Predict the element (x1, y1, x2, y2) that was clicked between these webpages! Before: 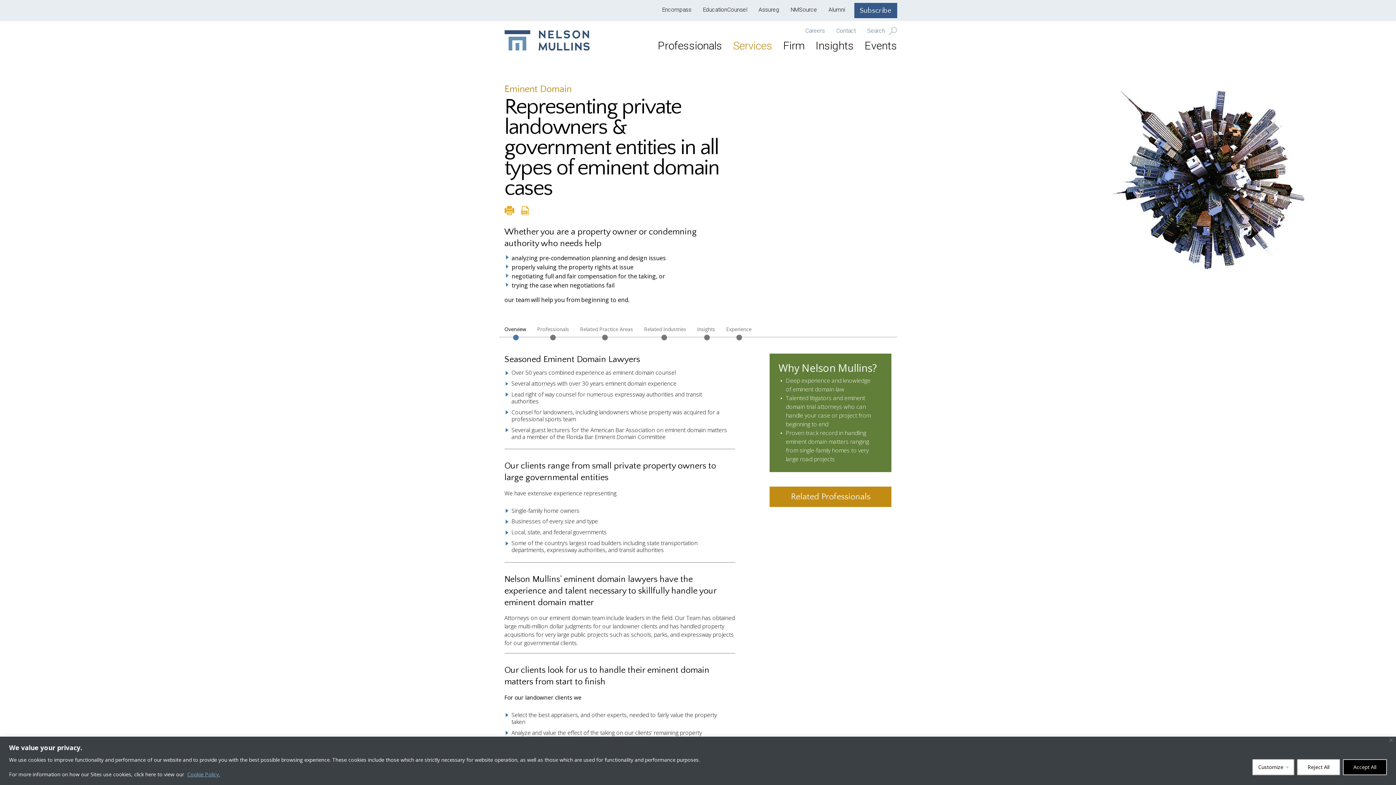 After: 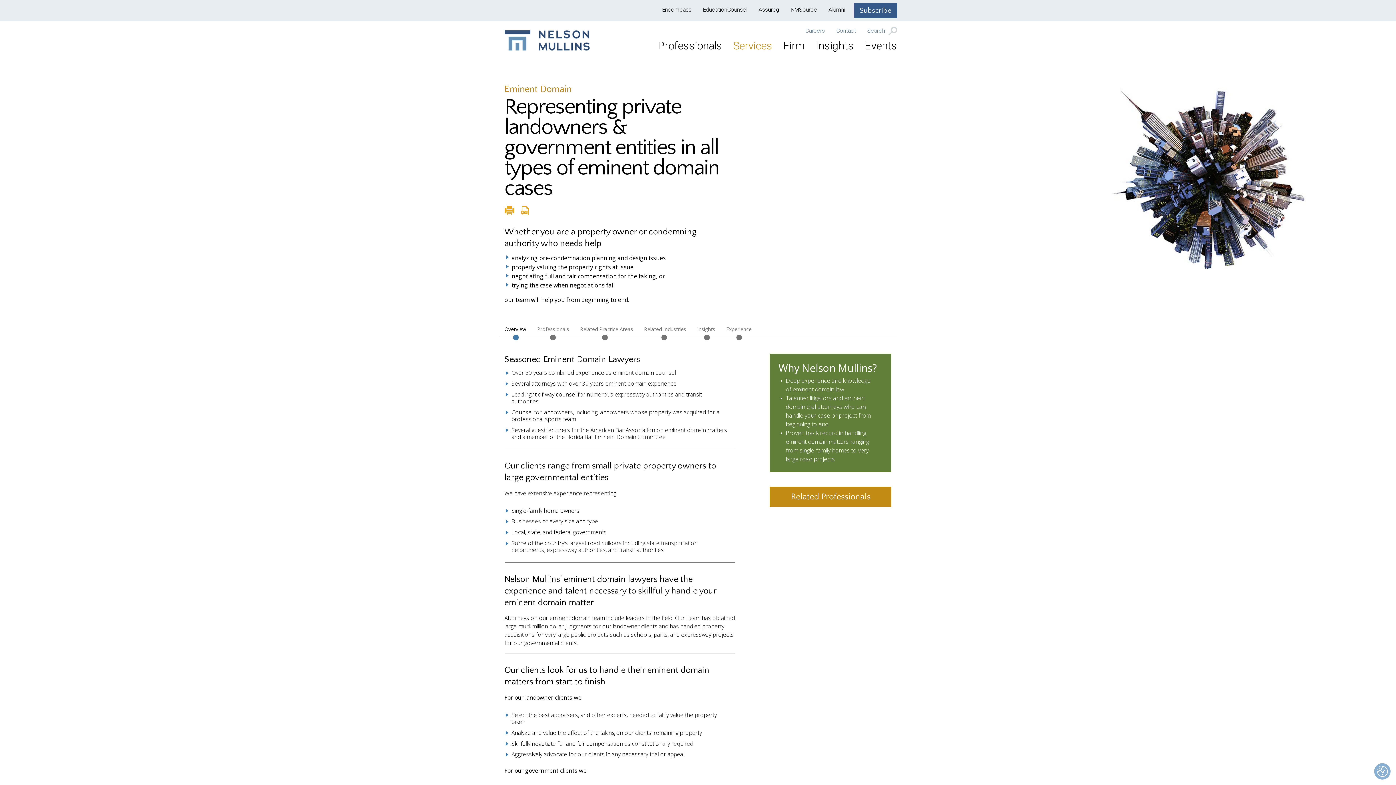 Action: bbox: (1343, 759, 1387, 775) label: Accept All